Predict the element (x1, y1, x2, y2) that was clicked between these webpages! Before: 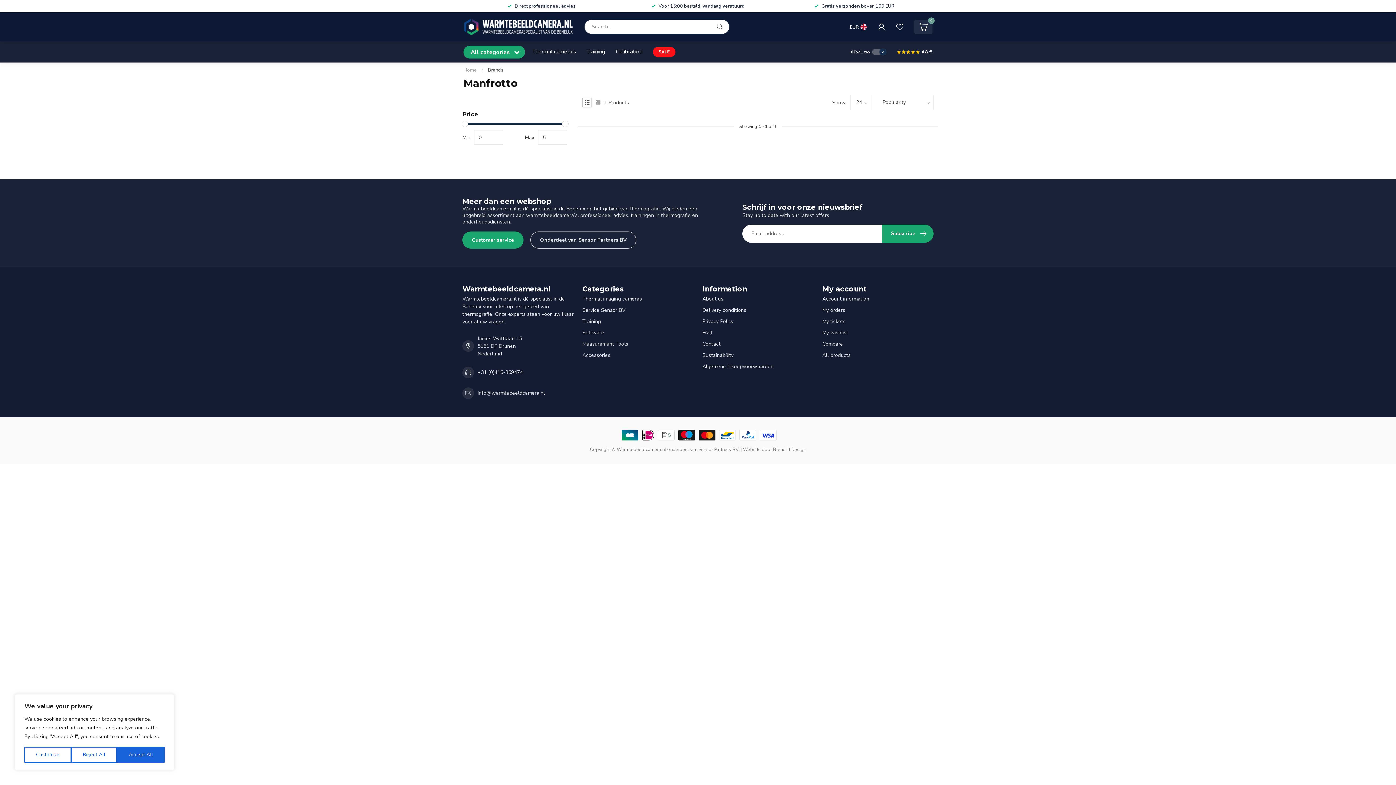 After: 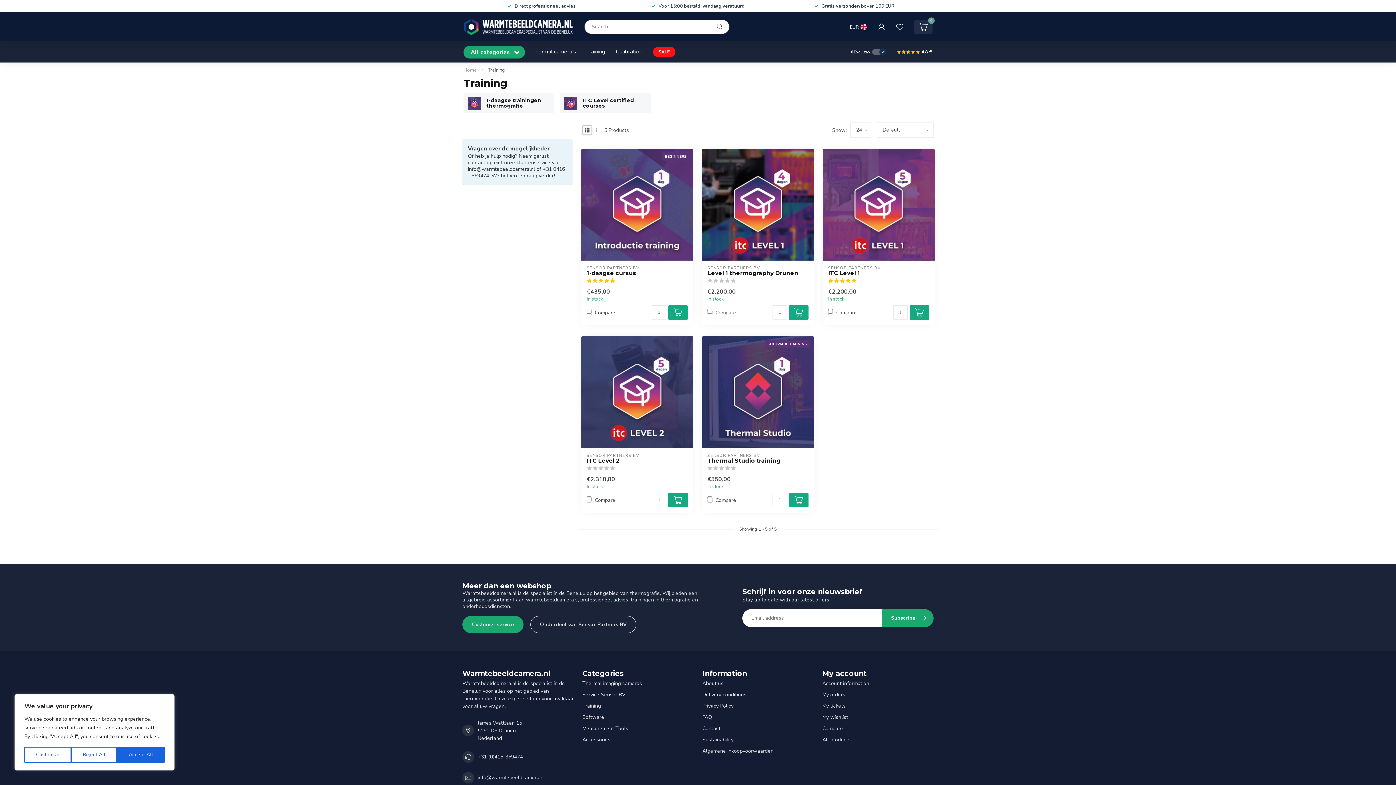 Action: label: Training bbox: (586, 47, 605, 56)